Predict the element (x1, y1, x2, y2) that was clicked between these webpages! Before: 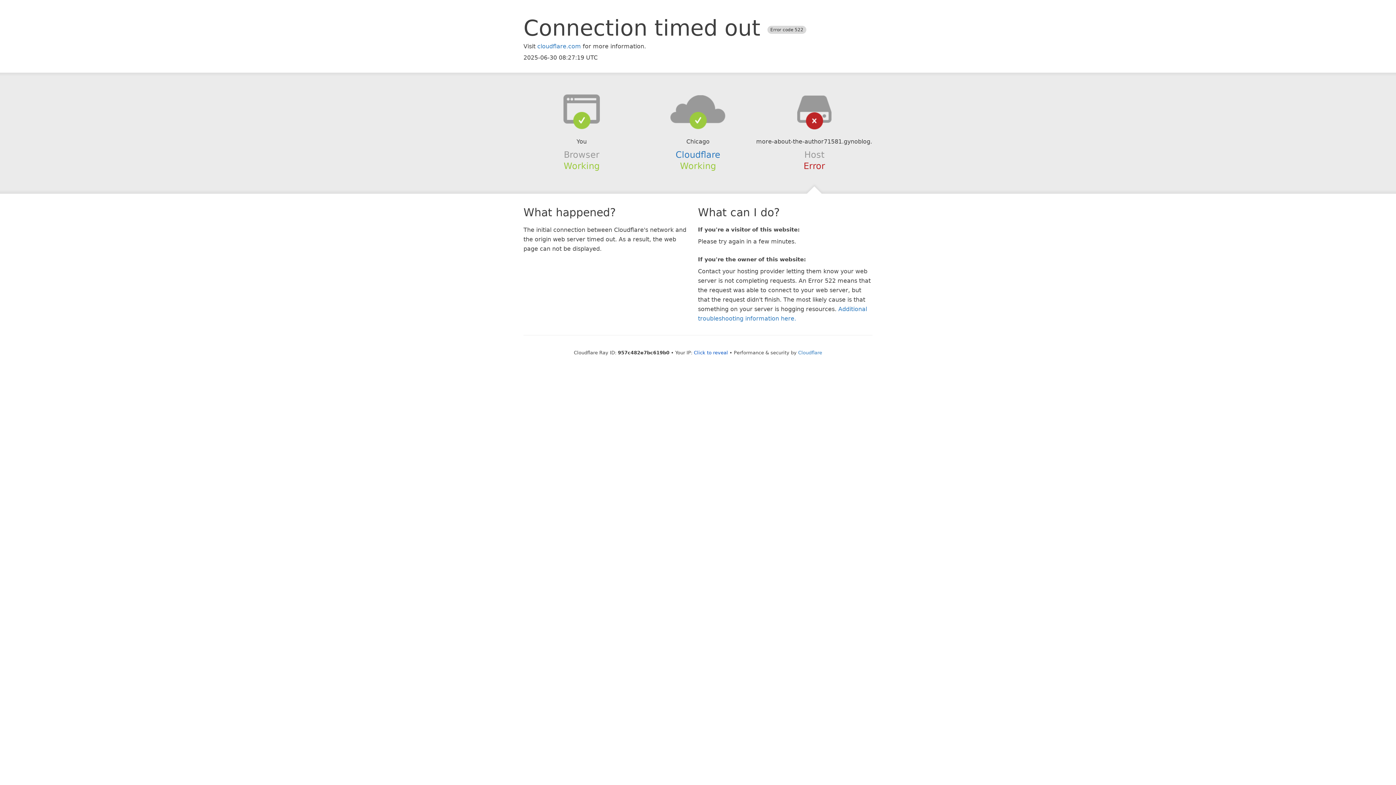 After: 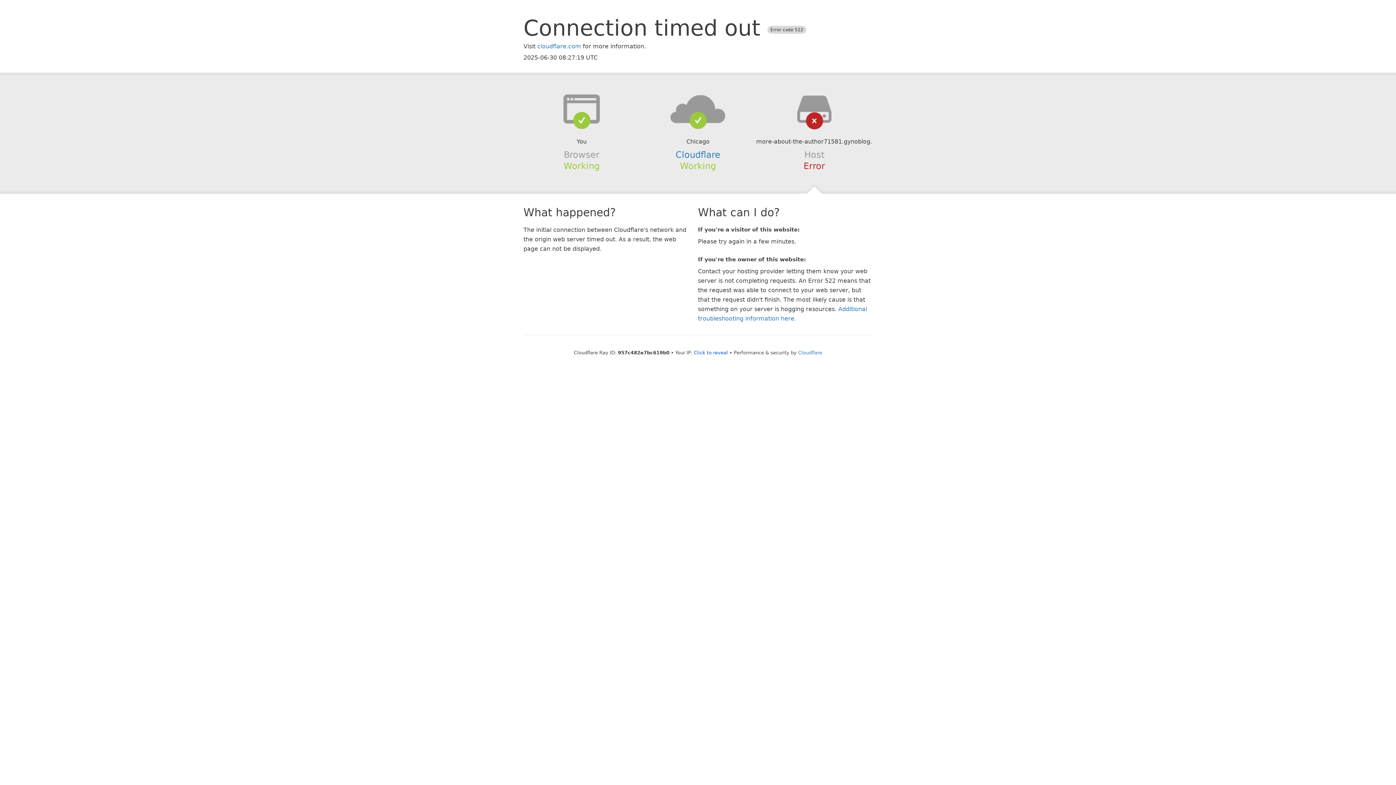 Action: bbox: (639, 94, 756, 123)